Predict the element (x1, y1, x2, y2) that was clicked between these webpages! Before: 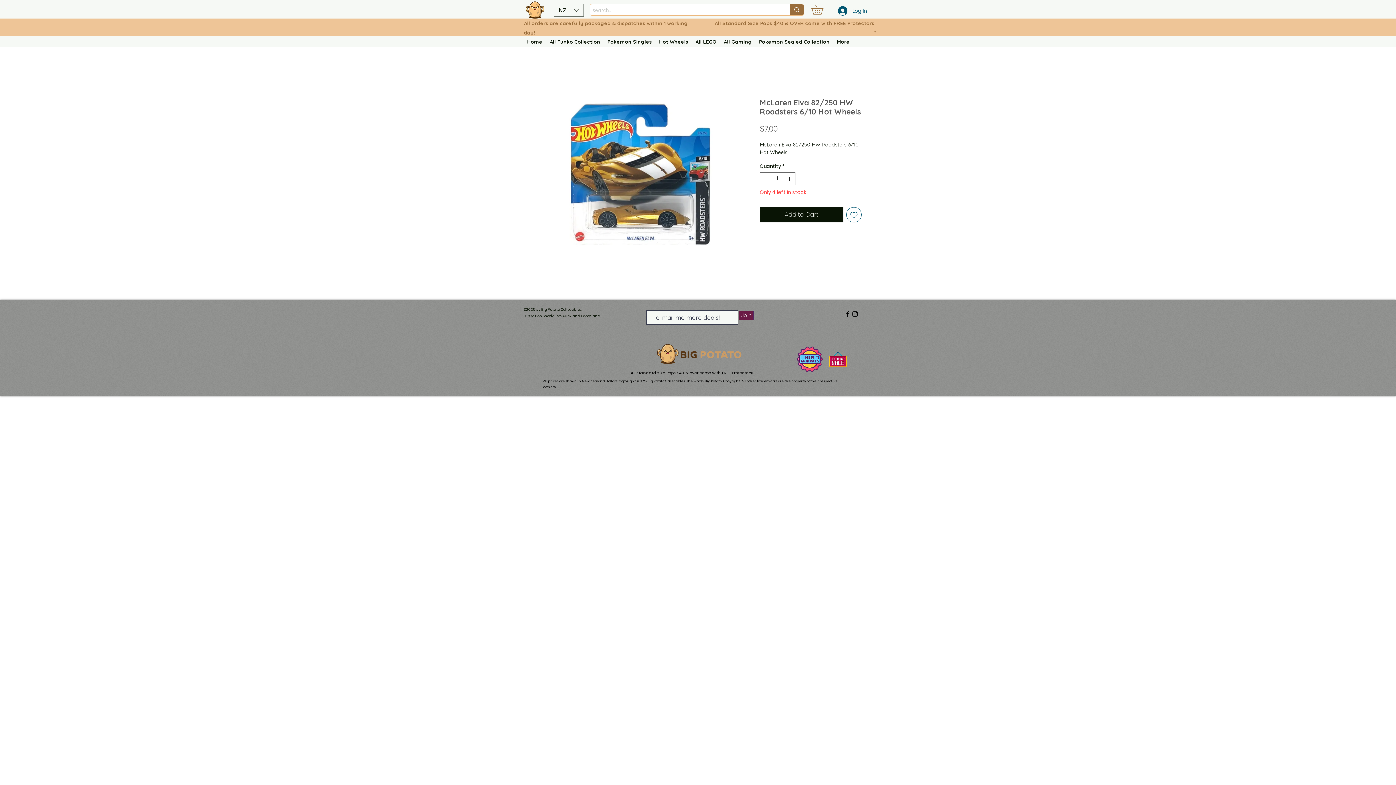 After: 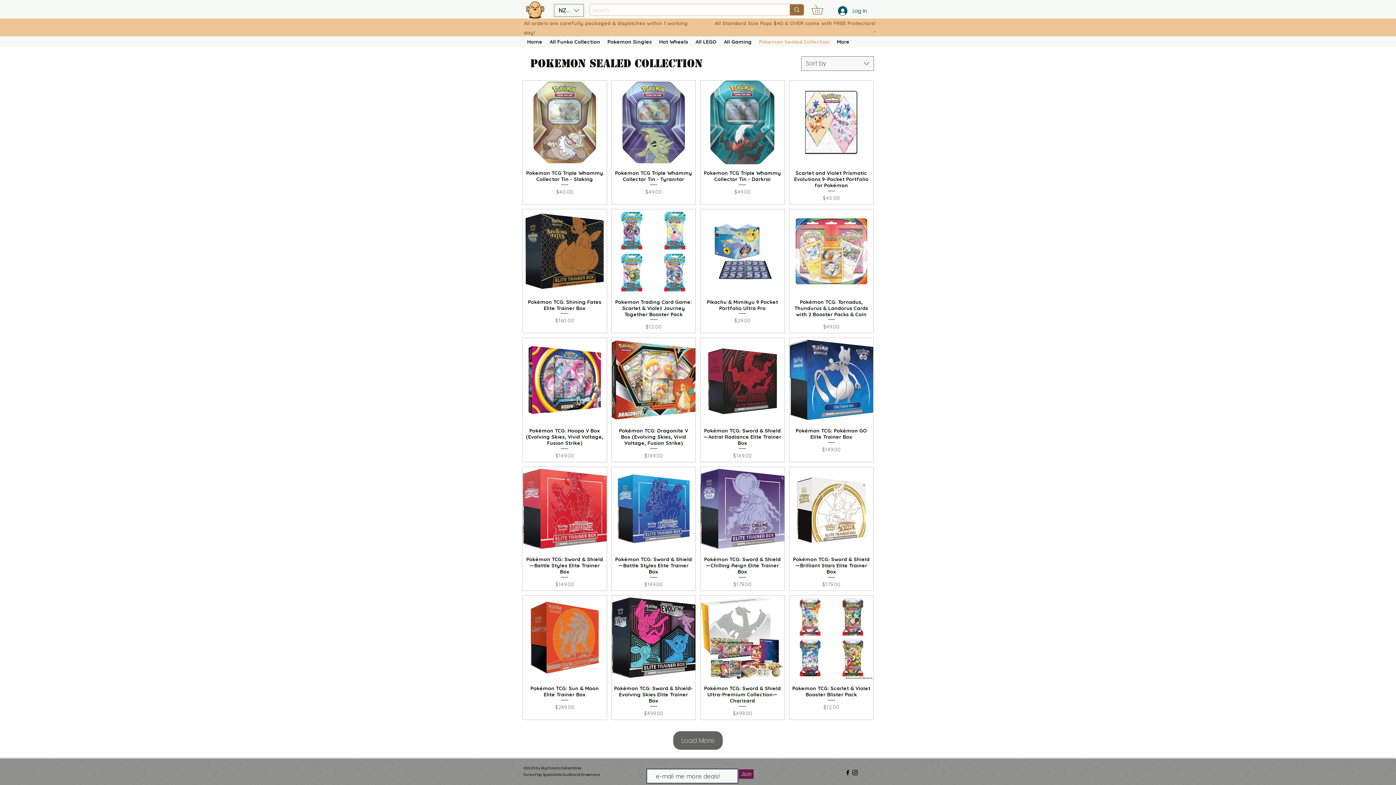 Action: bbox: (755, 37, 833, 44) label: Pokemon Sealed Collection